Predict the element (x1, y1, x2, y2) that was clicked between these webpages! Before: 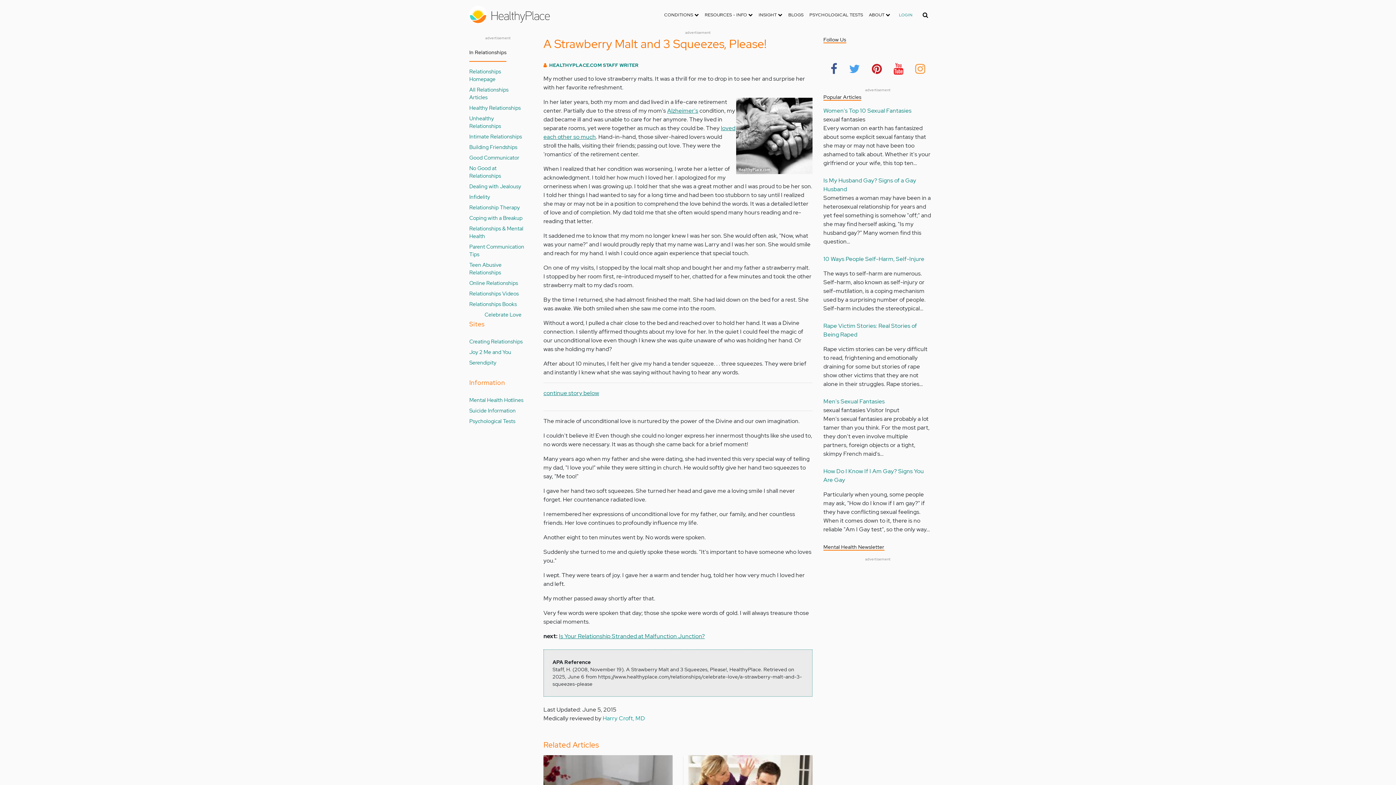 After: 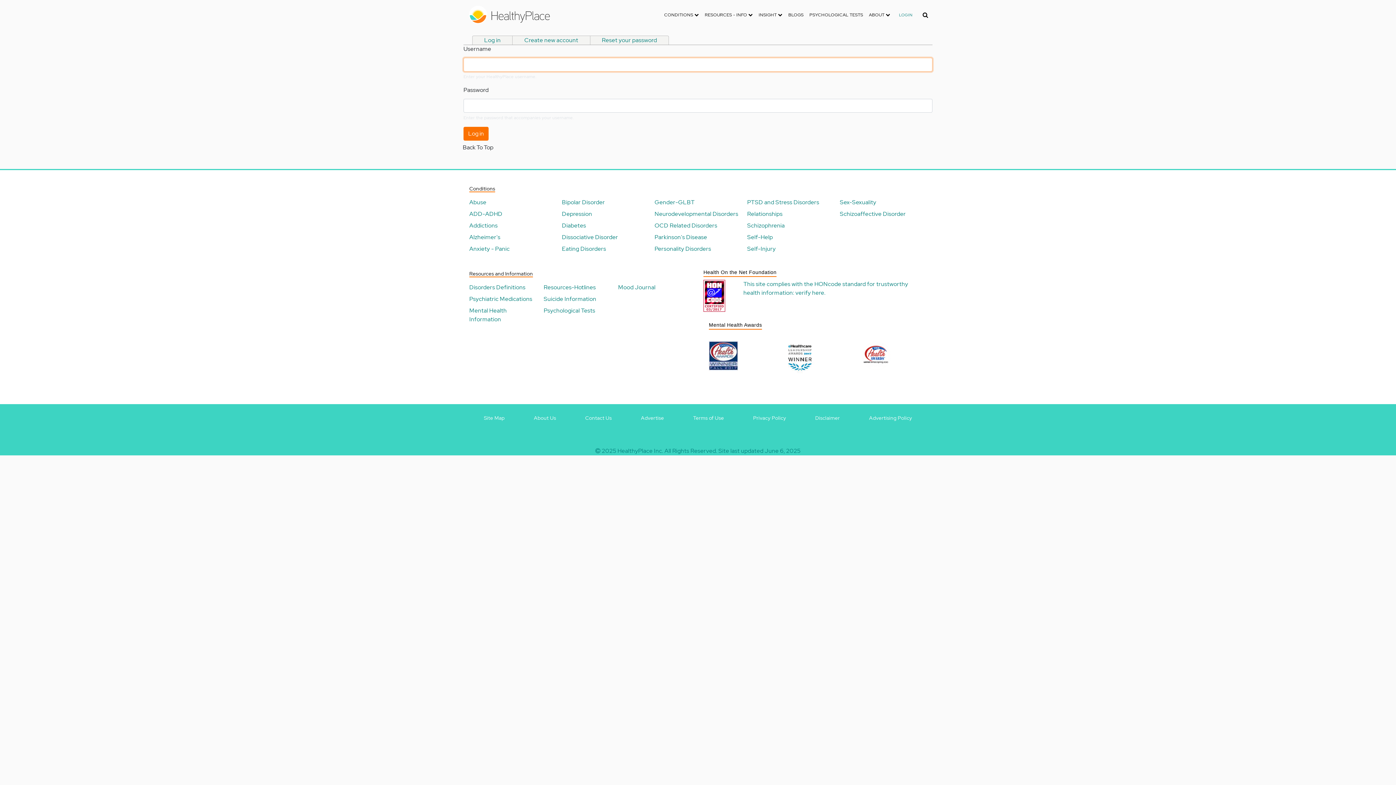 Action: label: LOGIN bbox: (893, 9, 918, 20)